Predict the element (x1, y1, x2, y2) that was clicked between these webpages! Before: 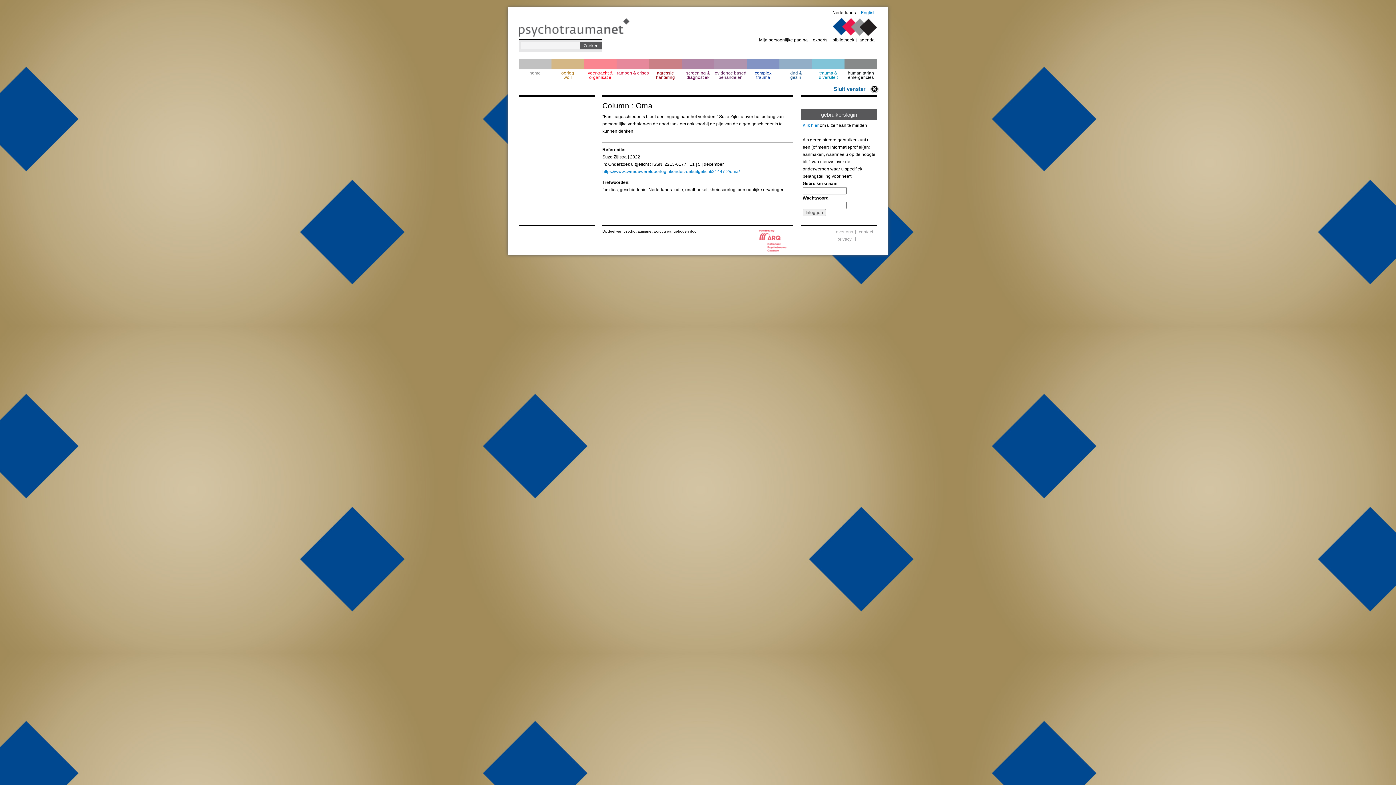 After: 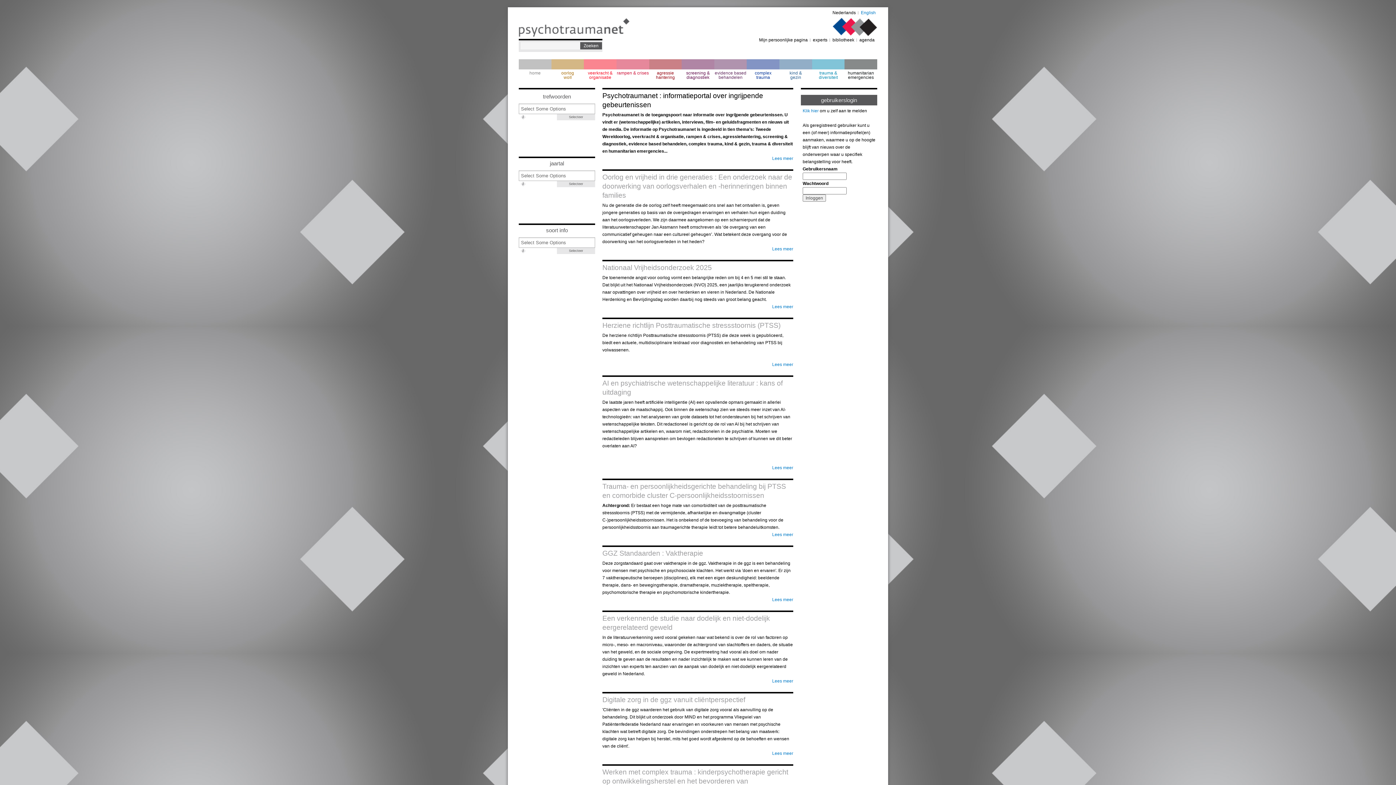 Action: bbox: (518, 59, 551, 81) label: home